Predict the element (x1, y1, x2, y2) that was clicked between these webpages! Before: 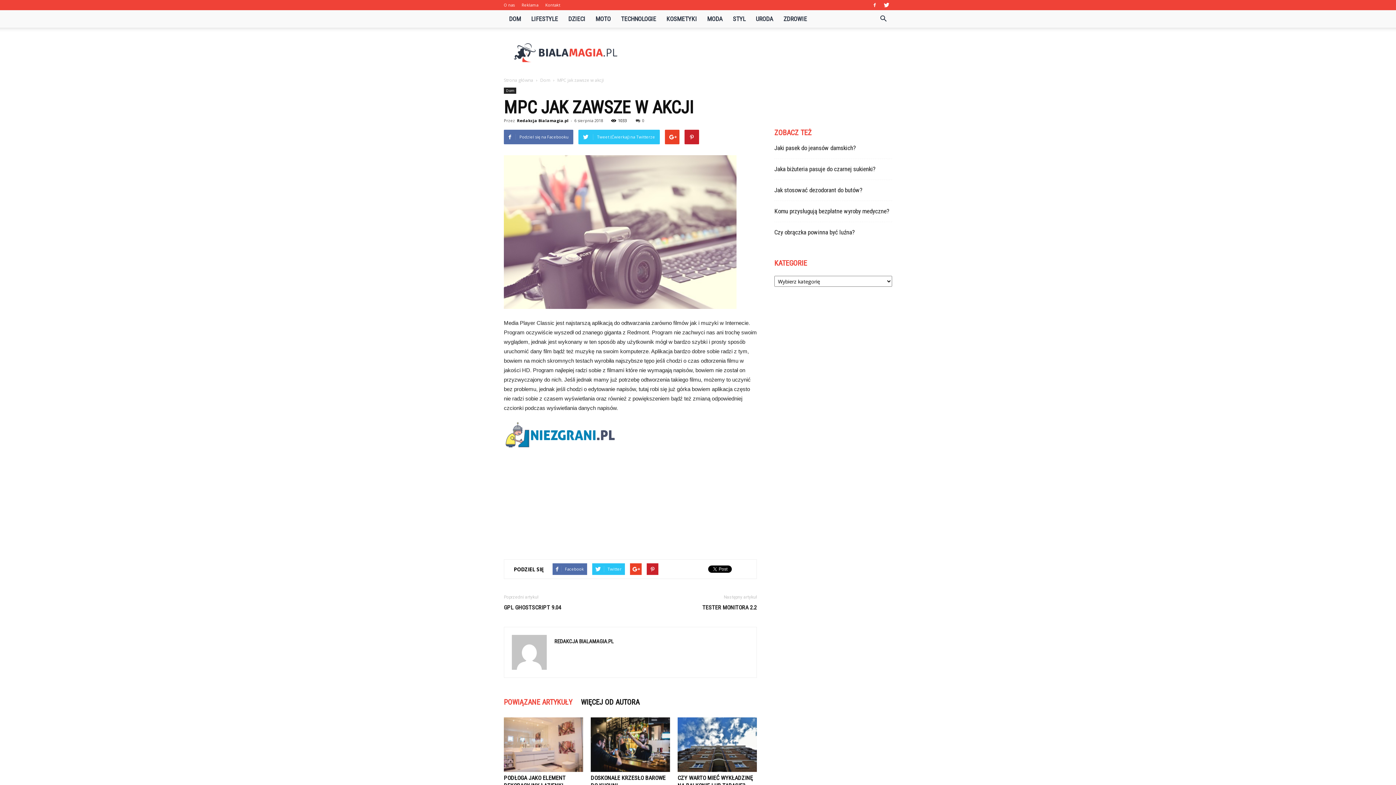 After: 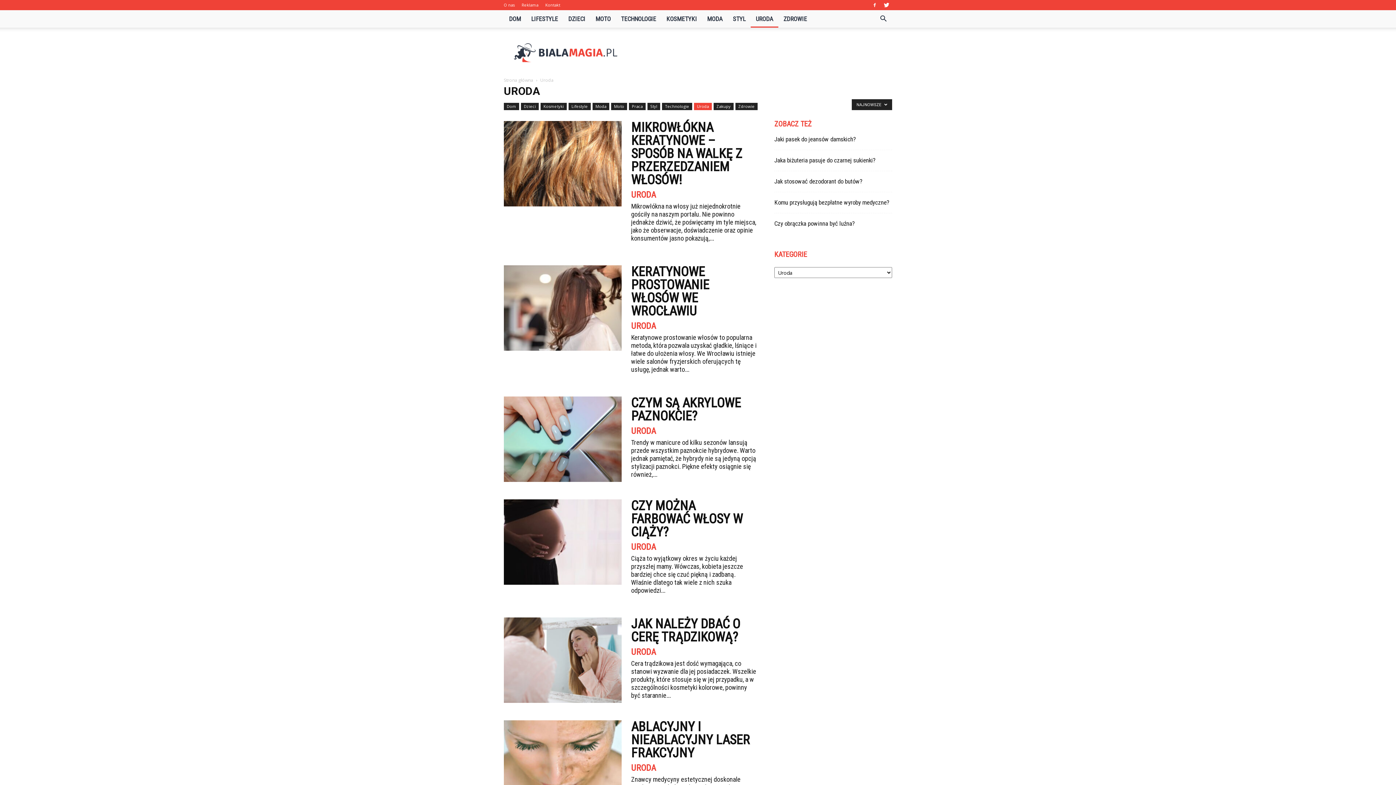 Action: bbox: (750, 10, 778, 27) label: URODA